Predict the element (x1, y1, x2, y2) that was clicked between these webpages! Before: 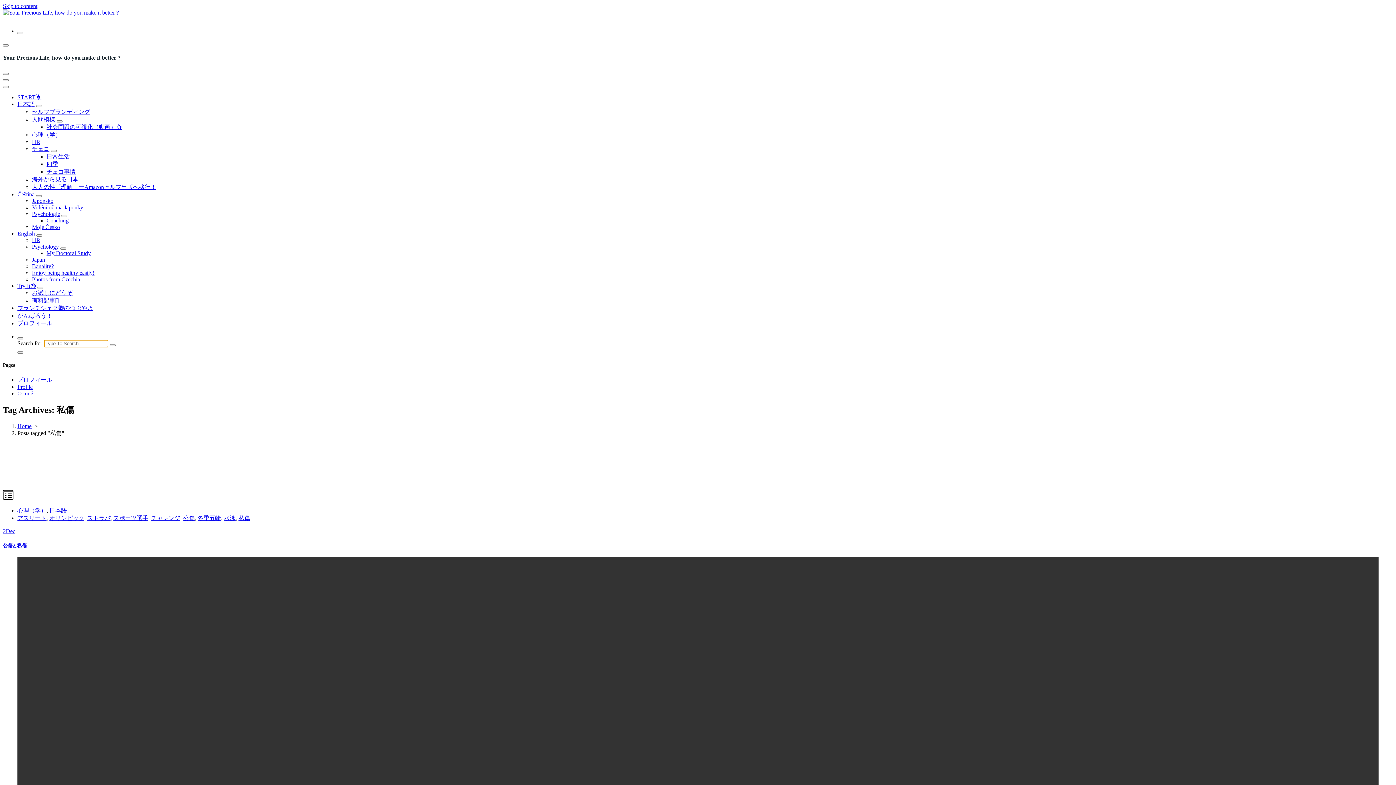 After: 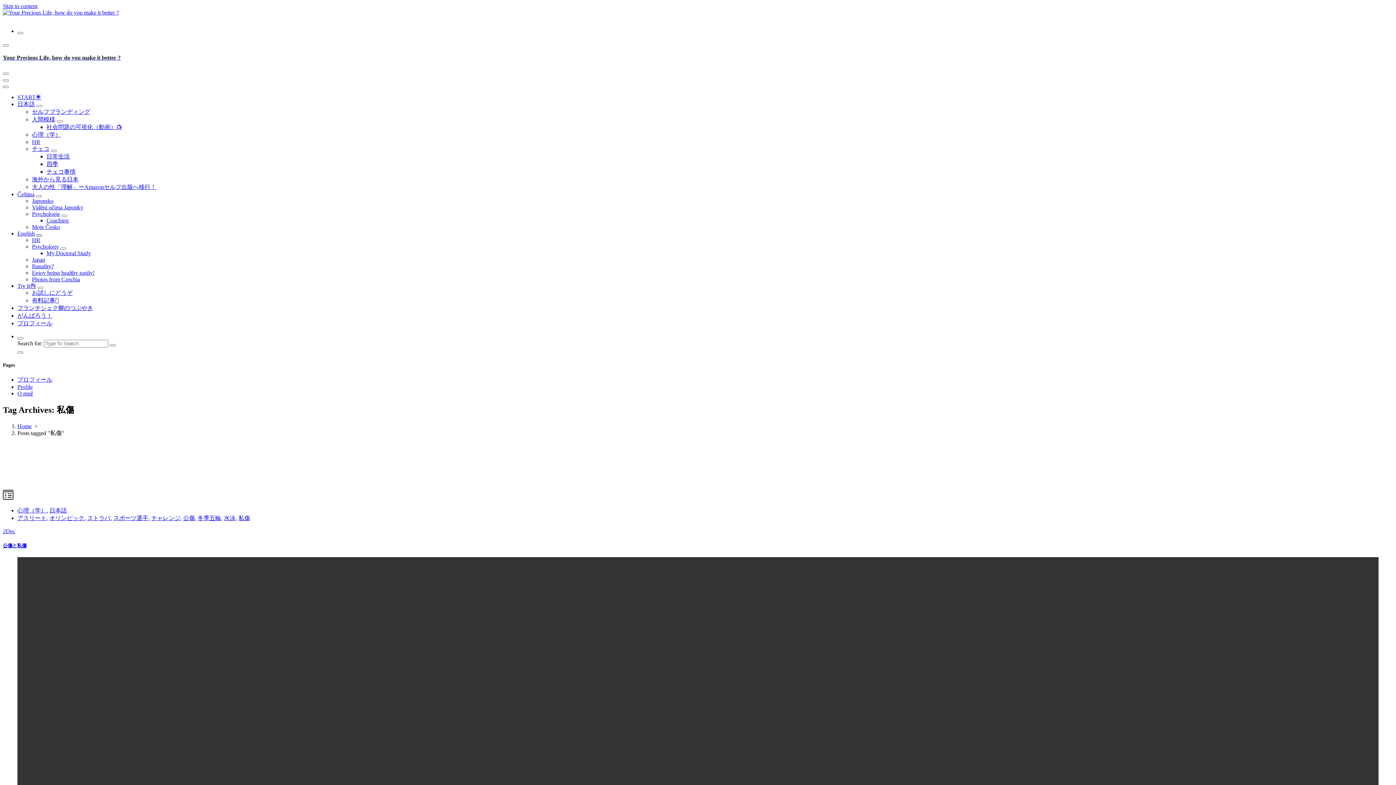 Action: bbox: (36, 234, 42, 236) label: Mobile Toggler